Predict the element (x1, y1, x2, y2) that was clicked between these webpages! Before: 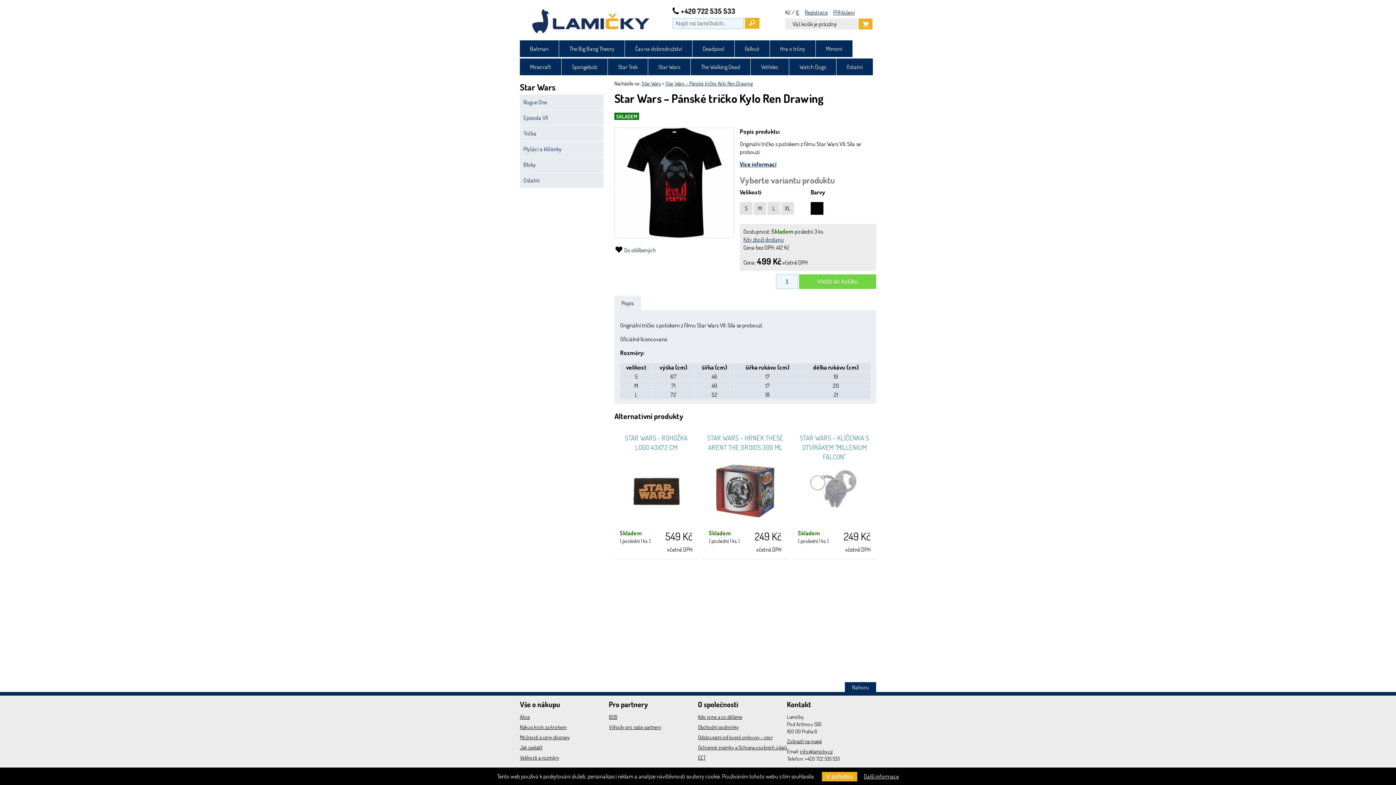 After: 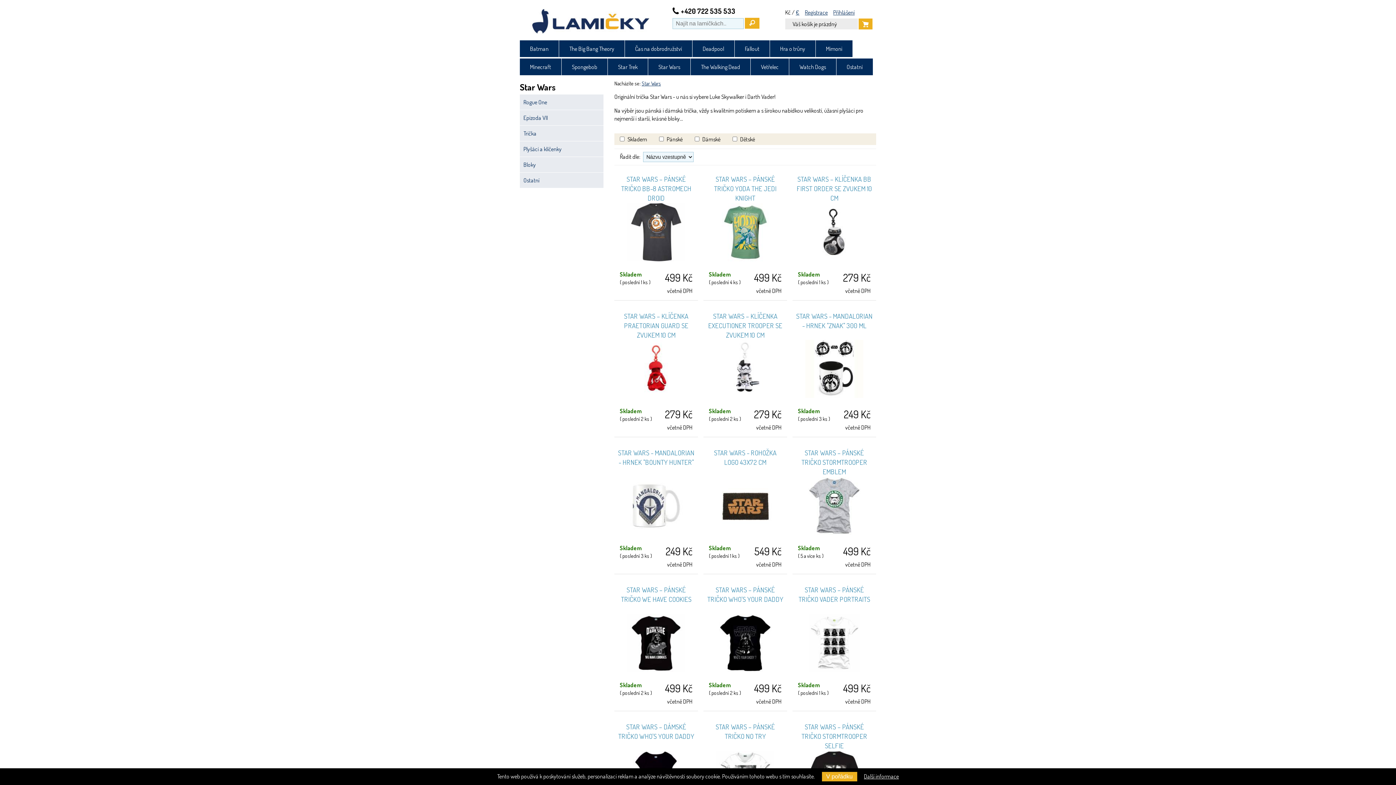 Action: bbox: (648, 58, 690, 75) label: Star Wars